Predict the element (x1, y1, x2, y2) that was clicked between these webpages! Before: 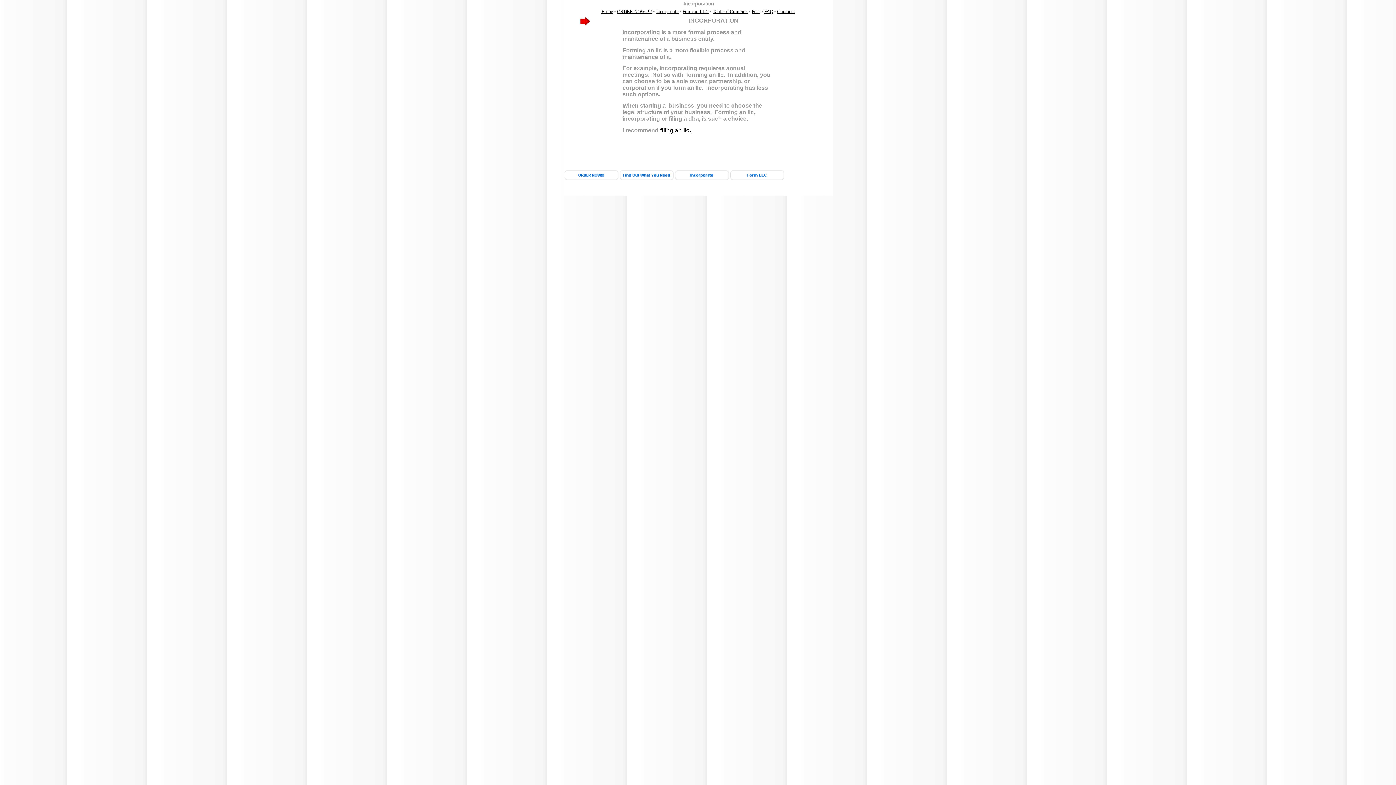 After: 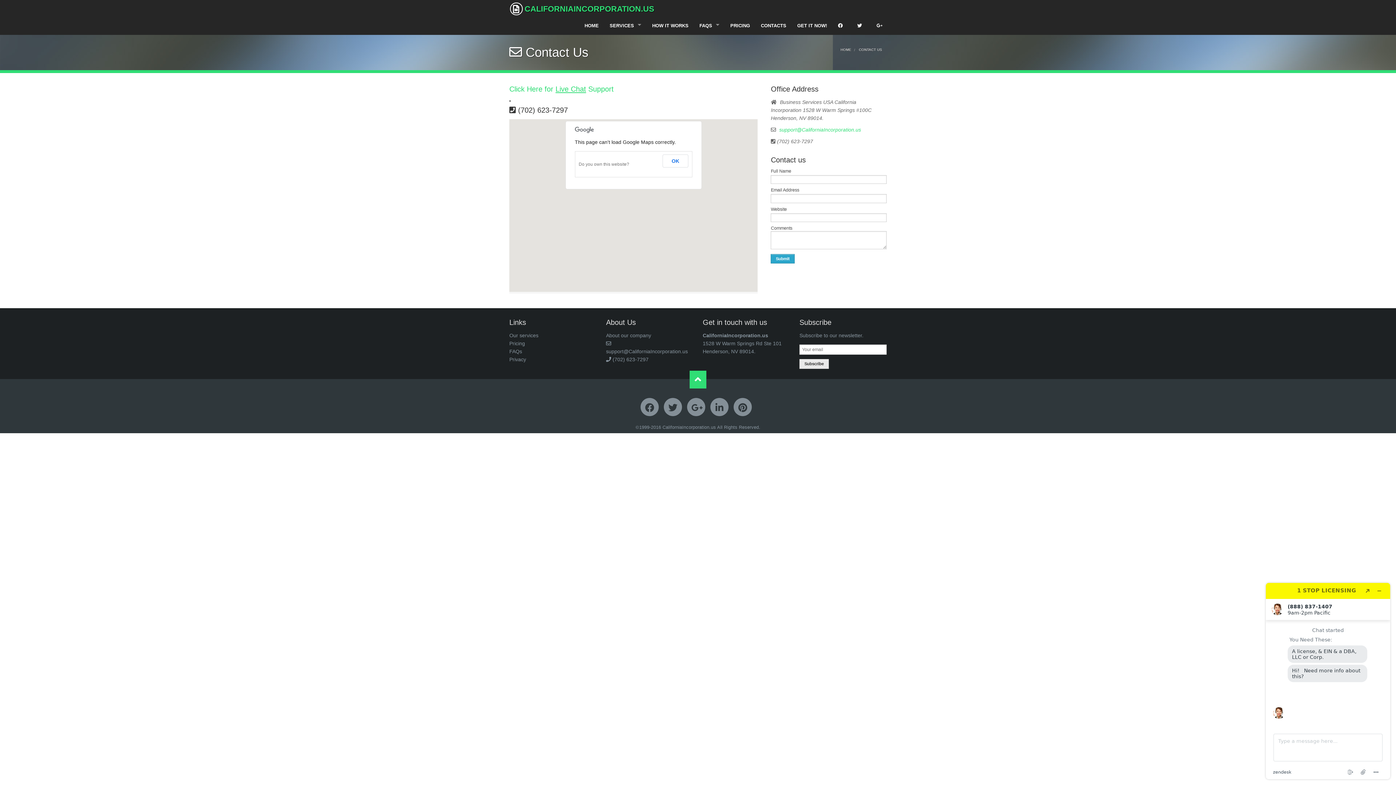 Action: label: Contacts bbox: (777, 8, 794, 14)